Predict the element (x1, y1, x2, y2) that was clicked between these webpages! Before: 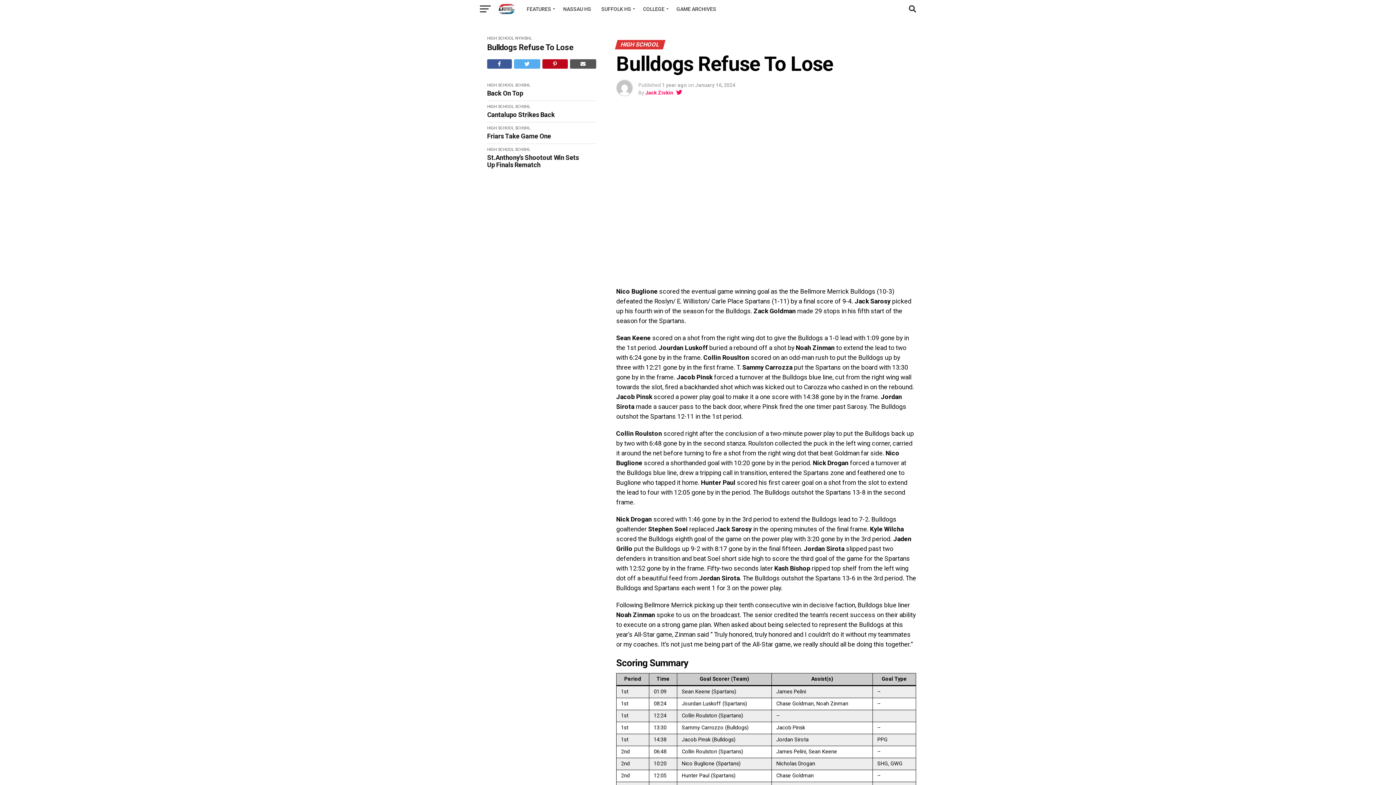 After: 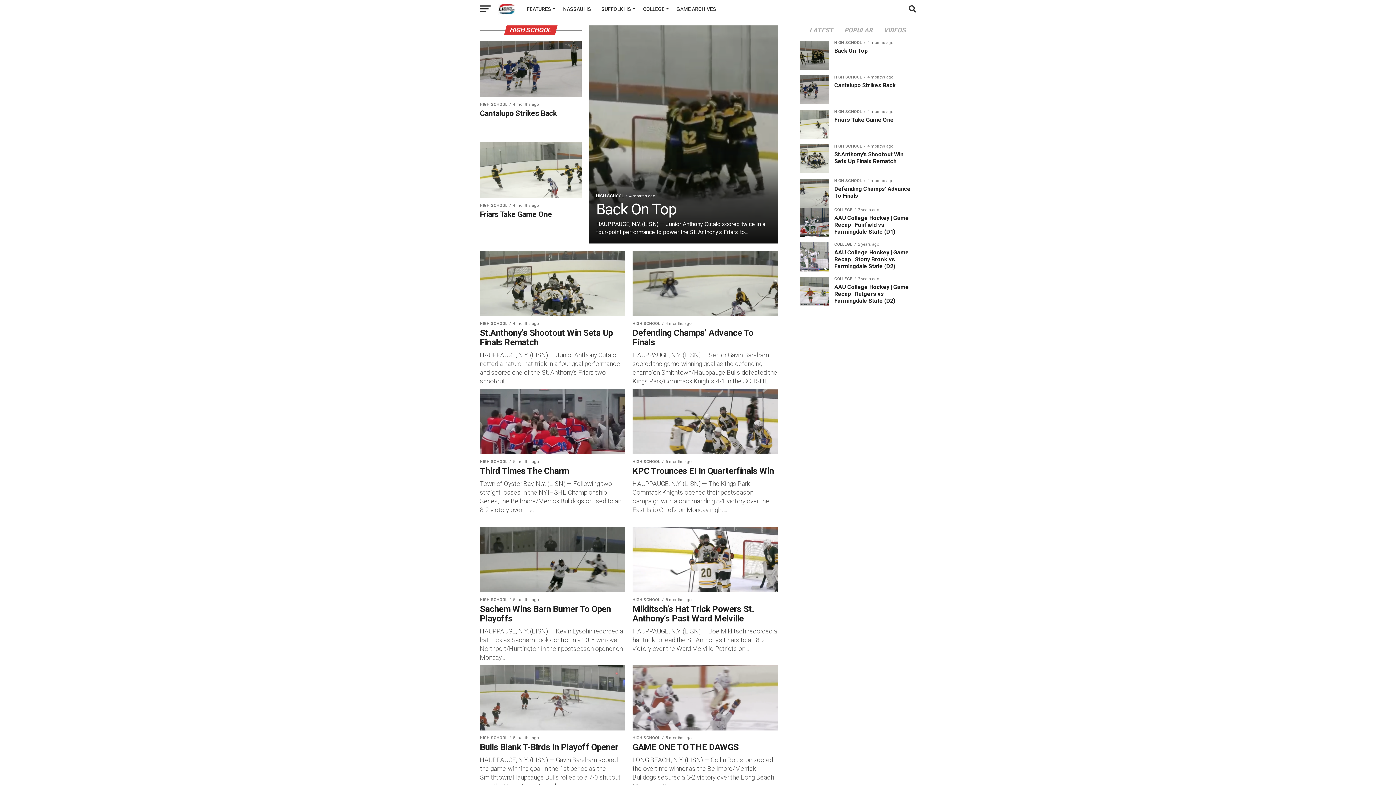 Action: bbox: (487, 104, 514, 109) label: HIGH SCHOOL